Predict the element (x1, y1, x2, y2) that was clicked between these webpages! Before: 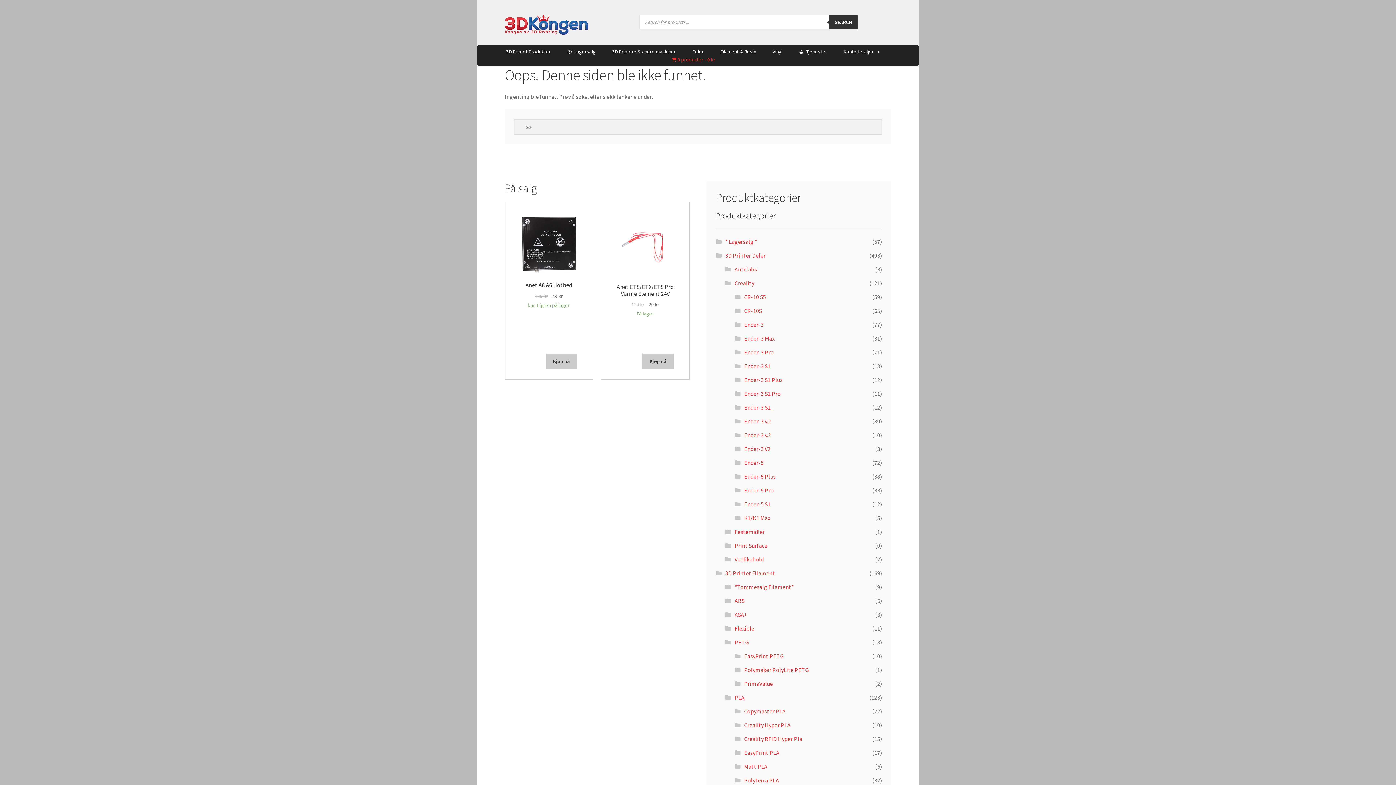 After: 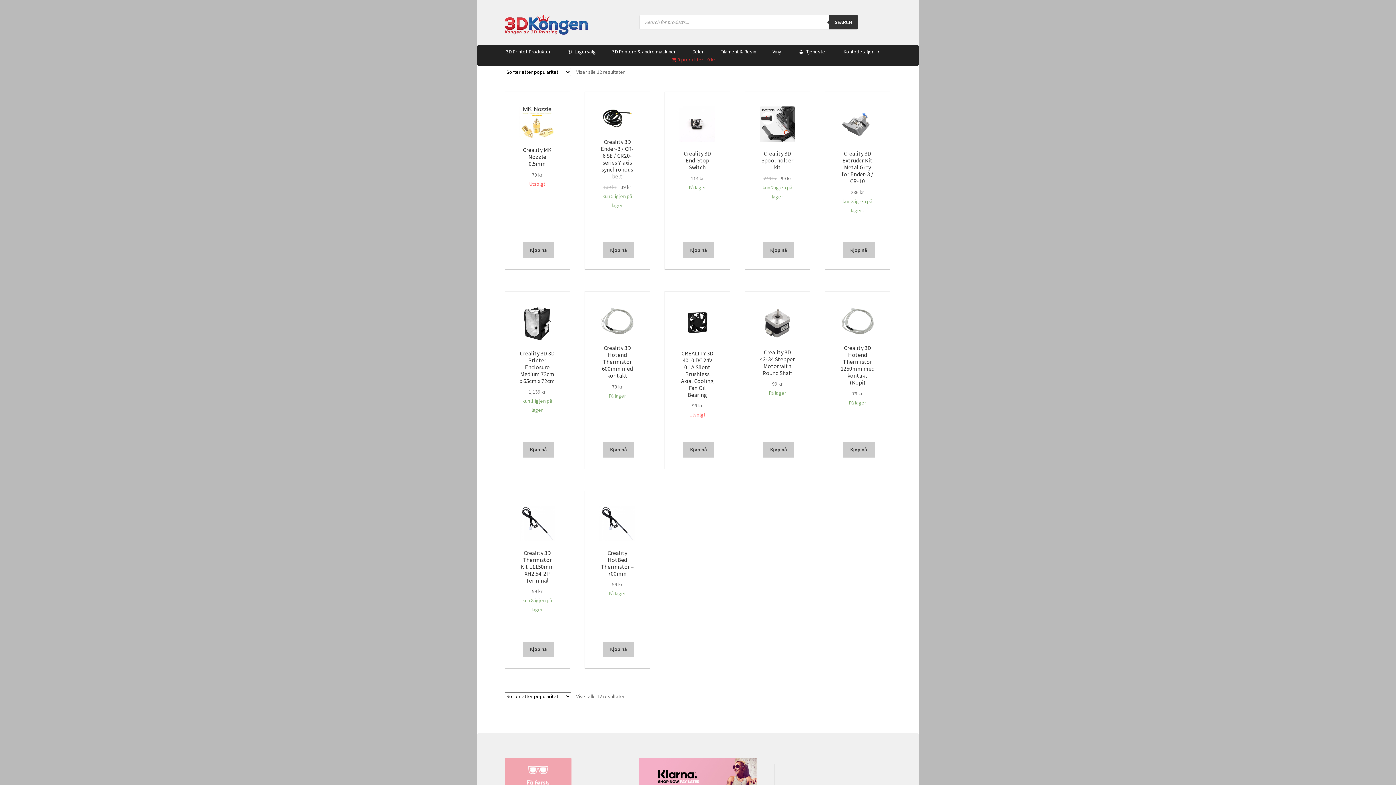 Action: bbox: (744, 376, 782, 383) label: Ender-3 S1 Plus